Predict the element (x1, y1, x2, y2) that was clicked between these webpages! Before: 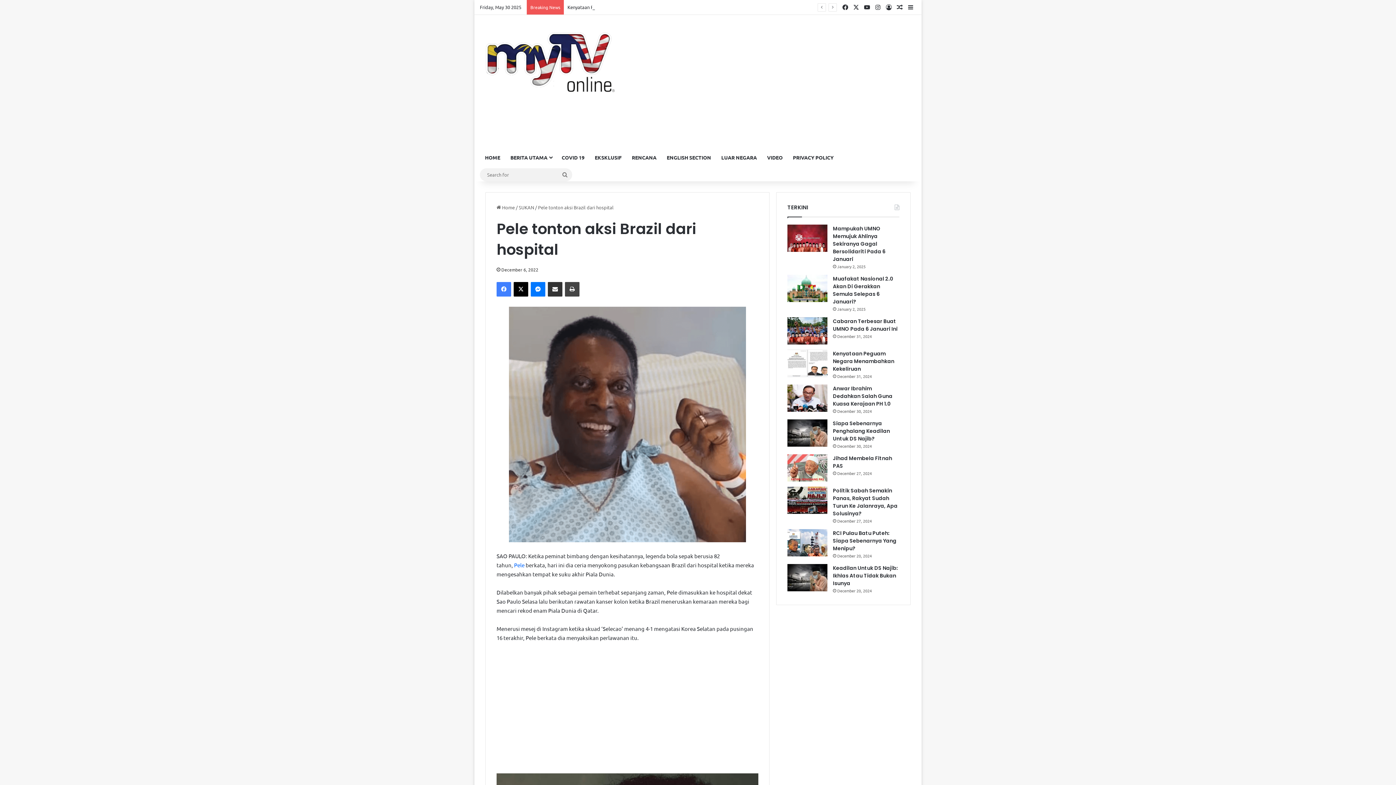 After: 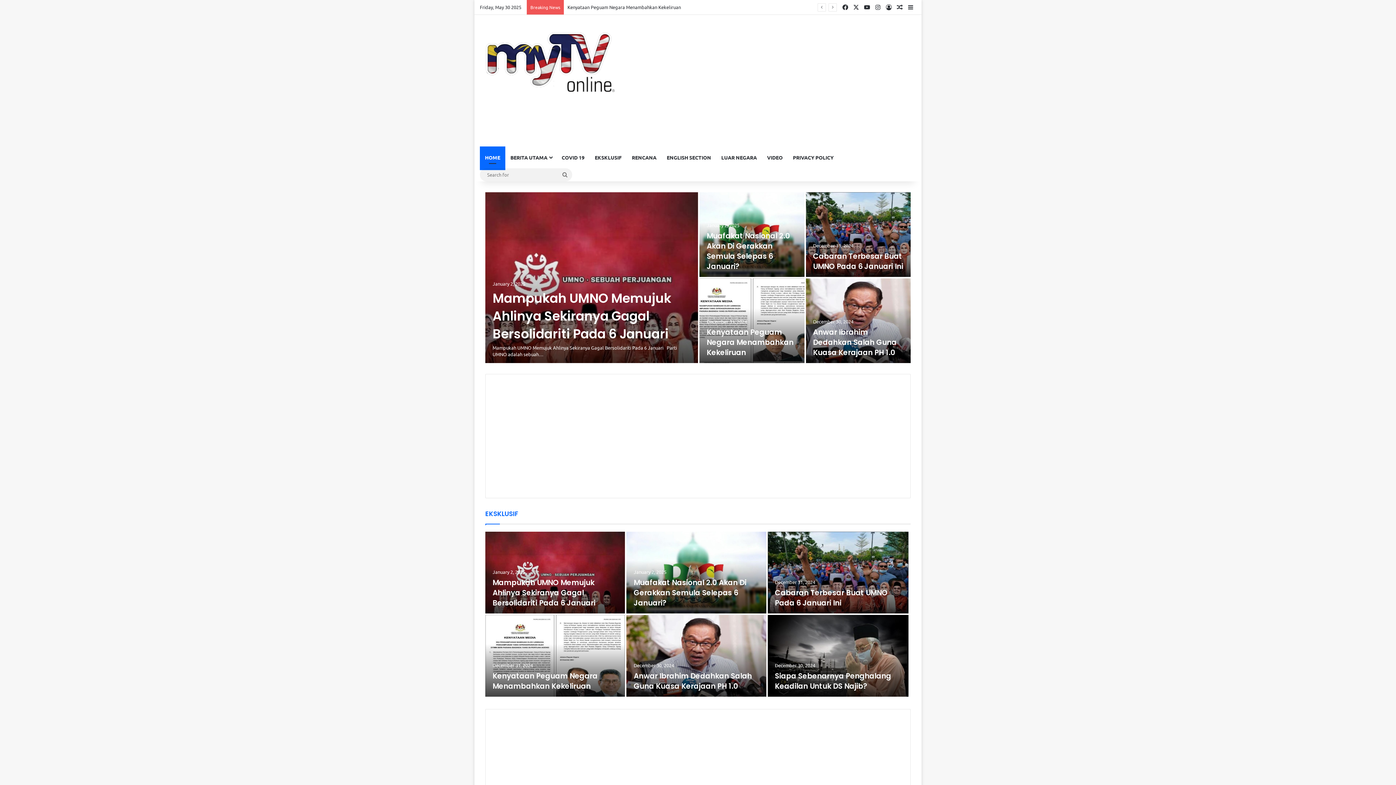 Action: bbox: (480, 29, 618, 95)